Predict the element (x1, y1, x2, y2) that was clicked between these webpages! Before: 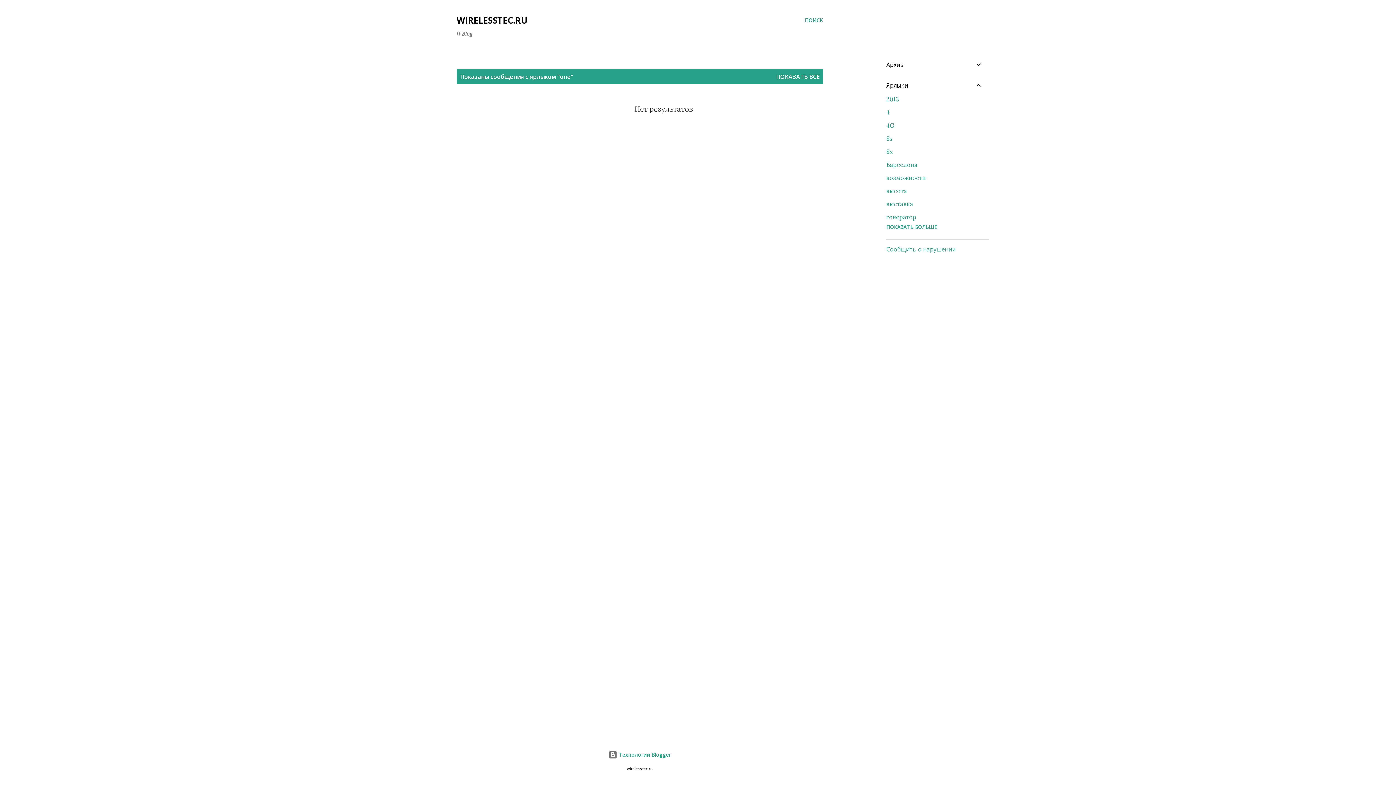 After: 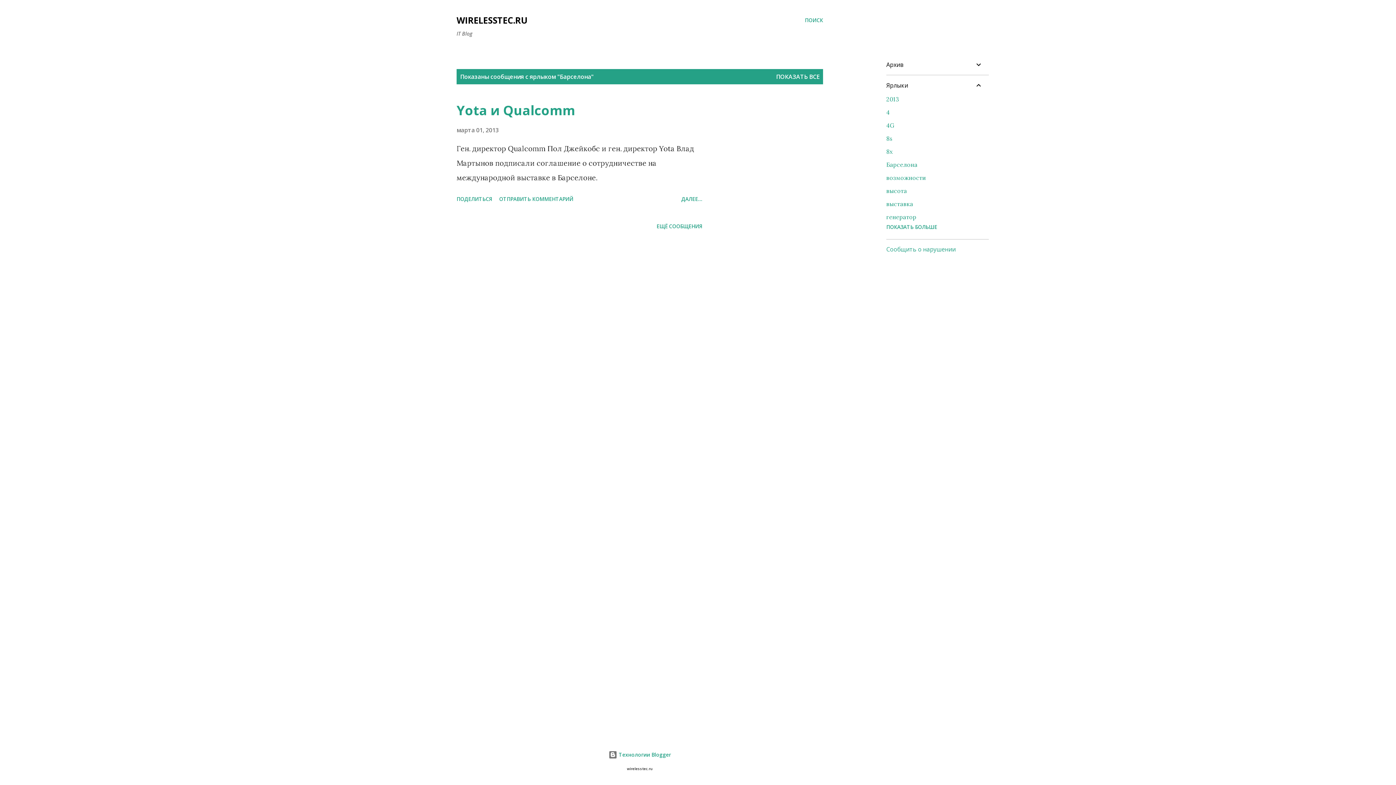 Action: label: Барселона bbox: (886, 161, 983, 168)